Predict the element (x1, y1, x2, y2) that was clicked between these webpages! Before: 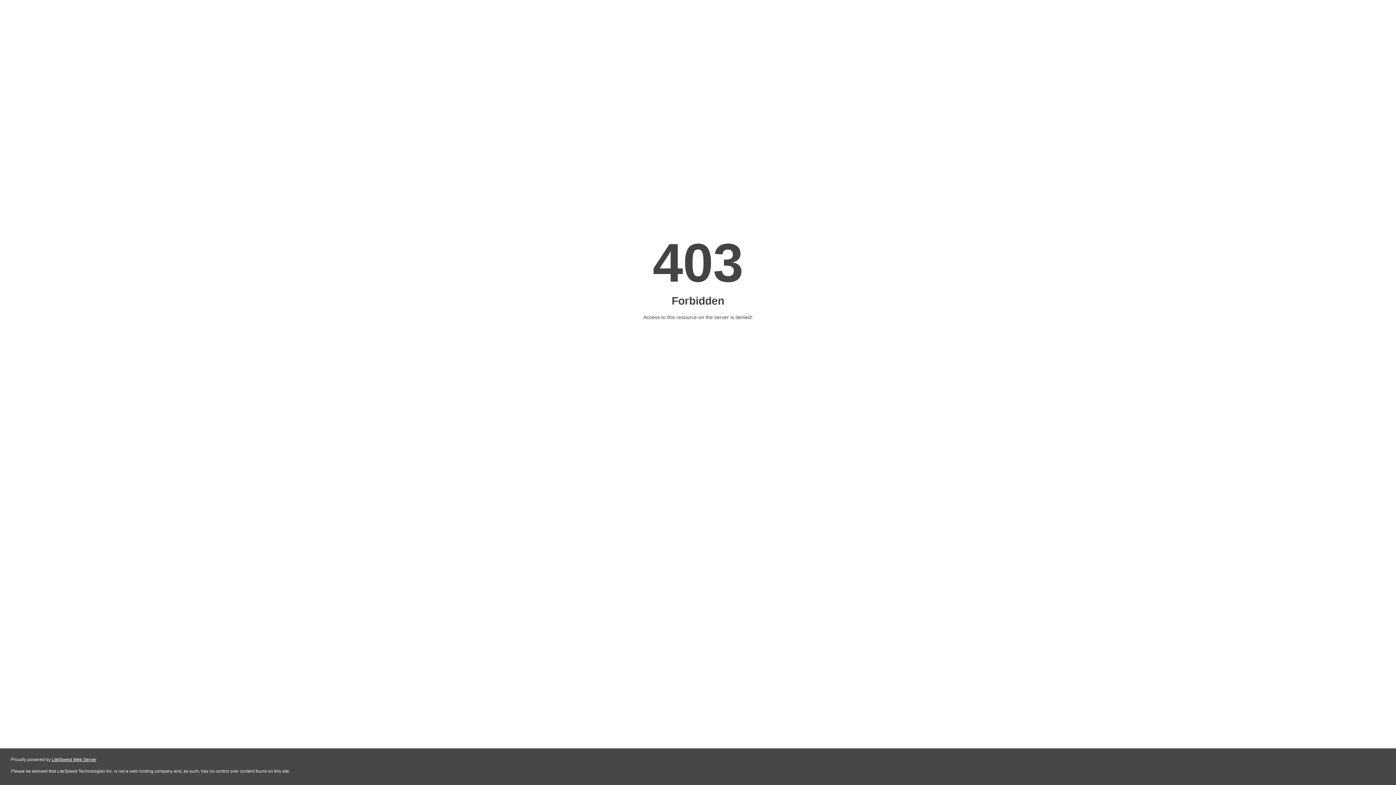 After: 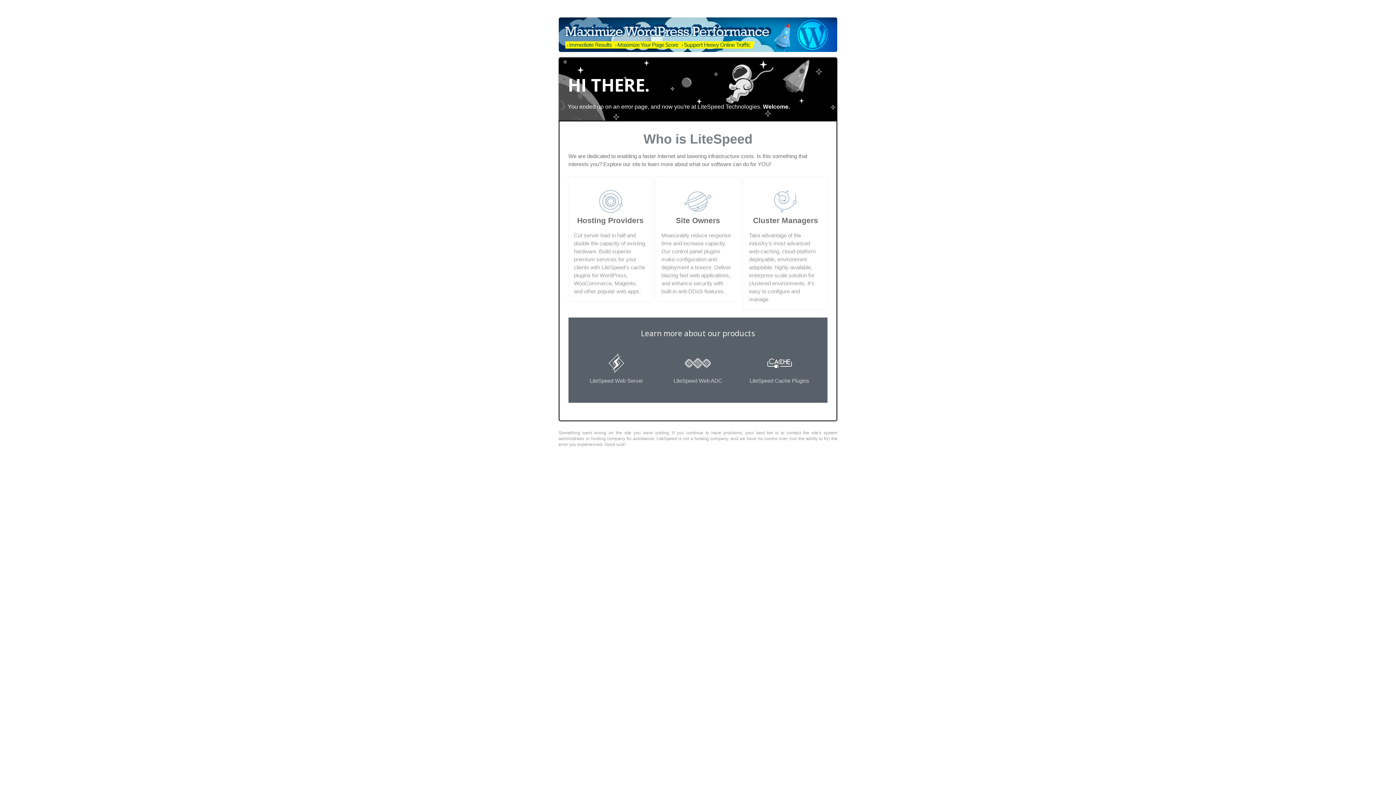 Action: bbox: (51, 757, 96, 762) label: LiteSpeed Web Server